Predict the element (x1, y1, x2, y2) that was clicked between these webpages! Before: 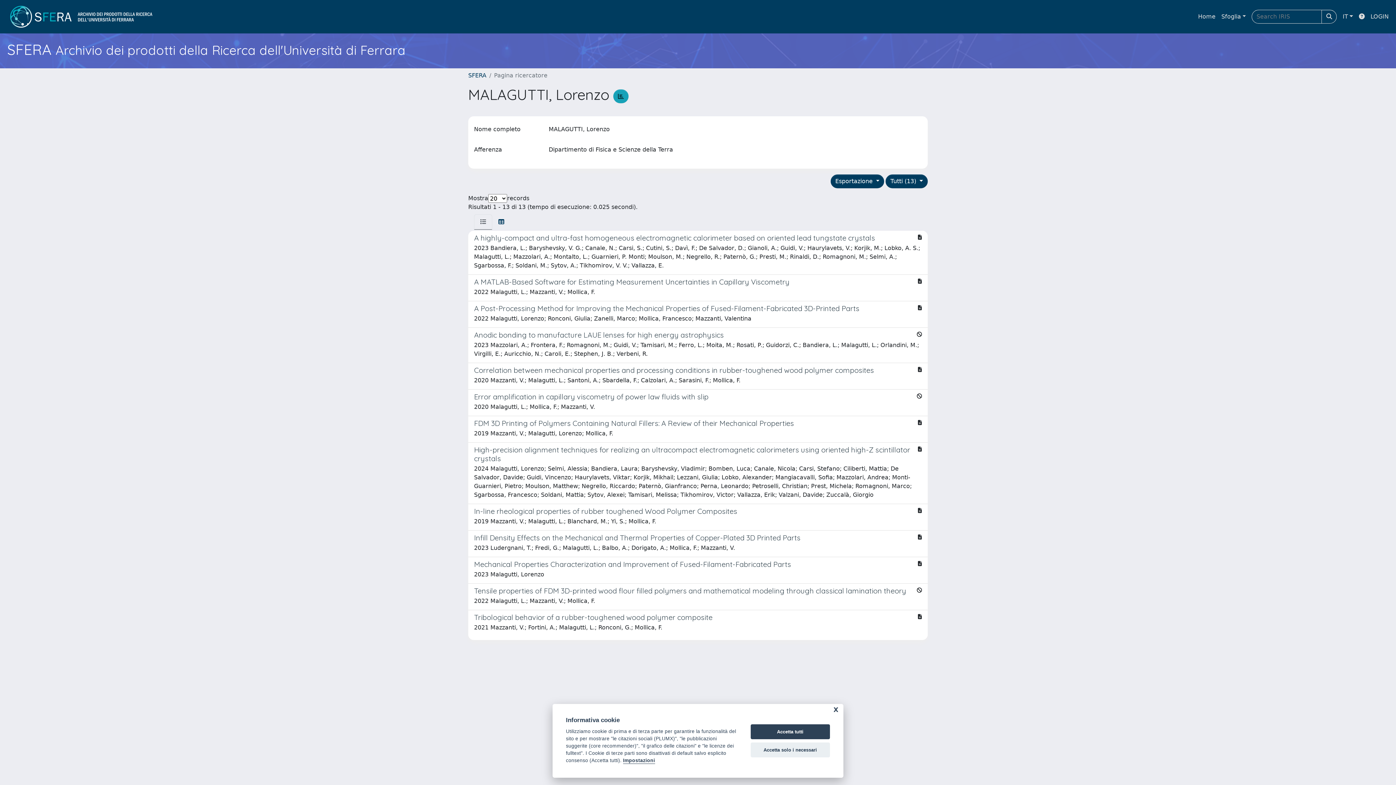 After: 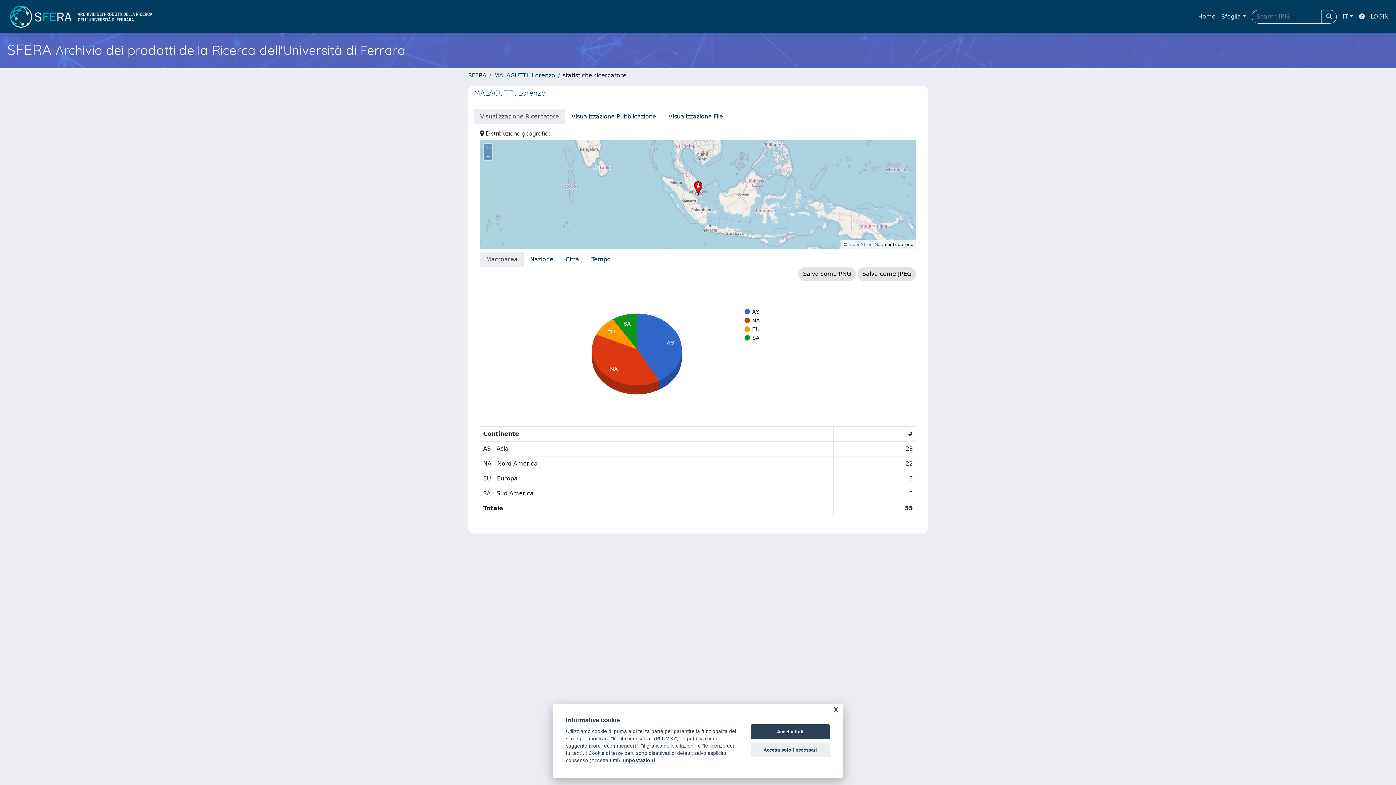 Action: bbox: (613, 89, 628, 103)